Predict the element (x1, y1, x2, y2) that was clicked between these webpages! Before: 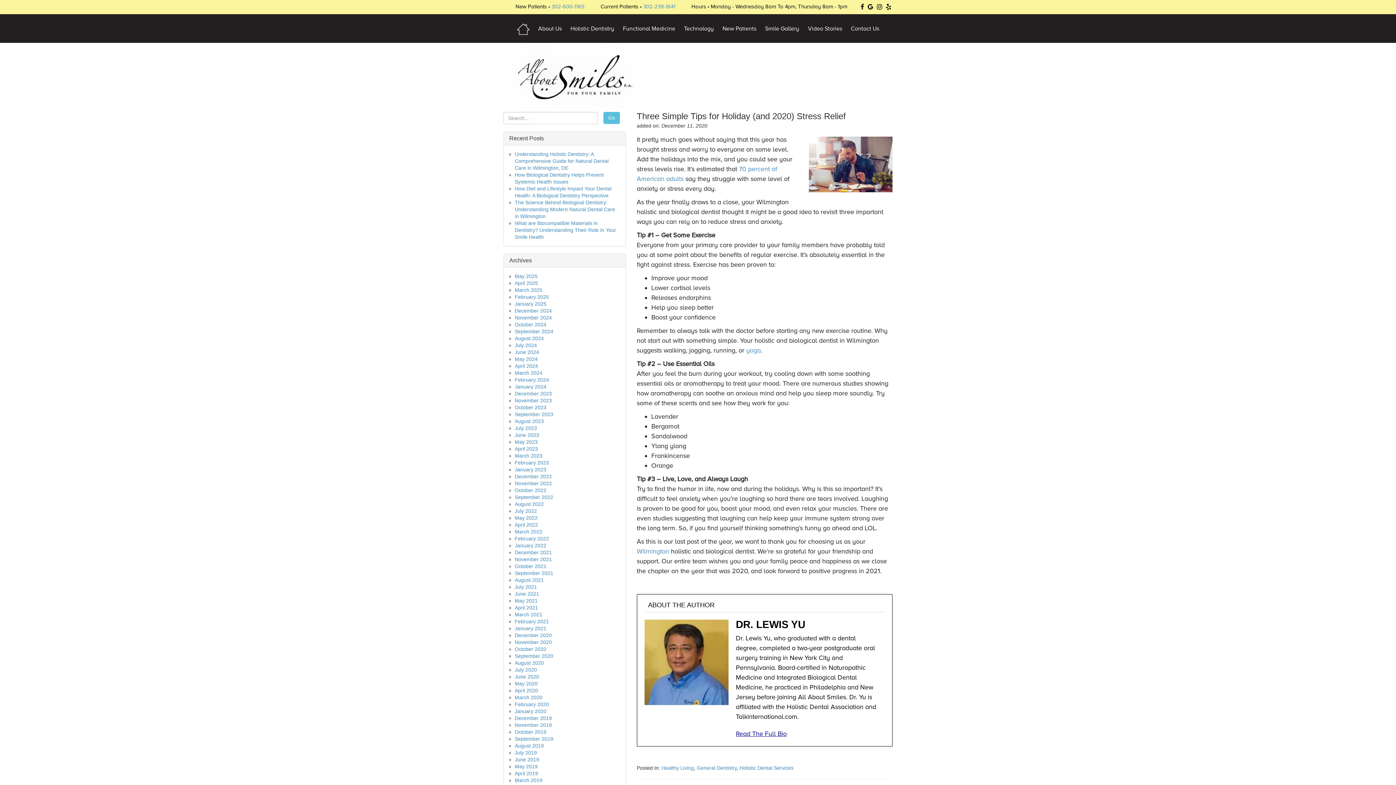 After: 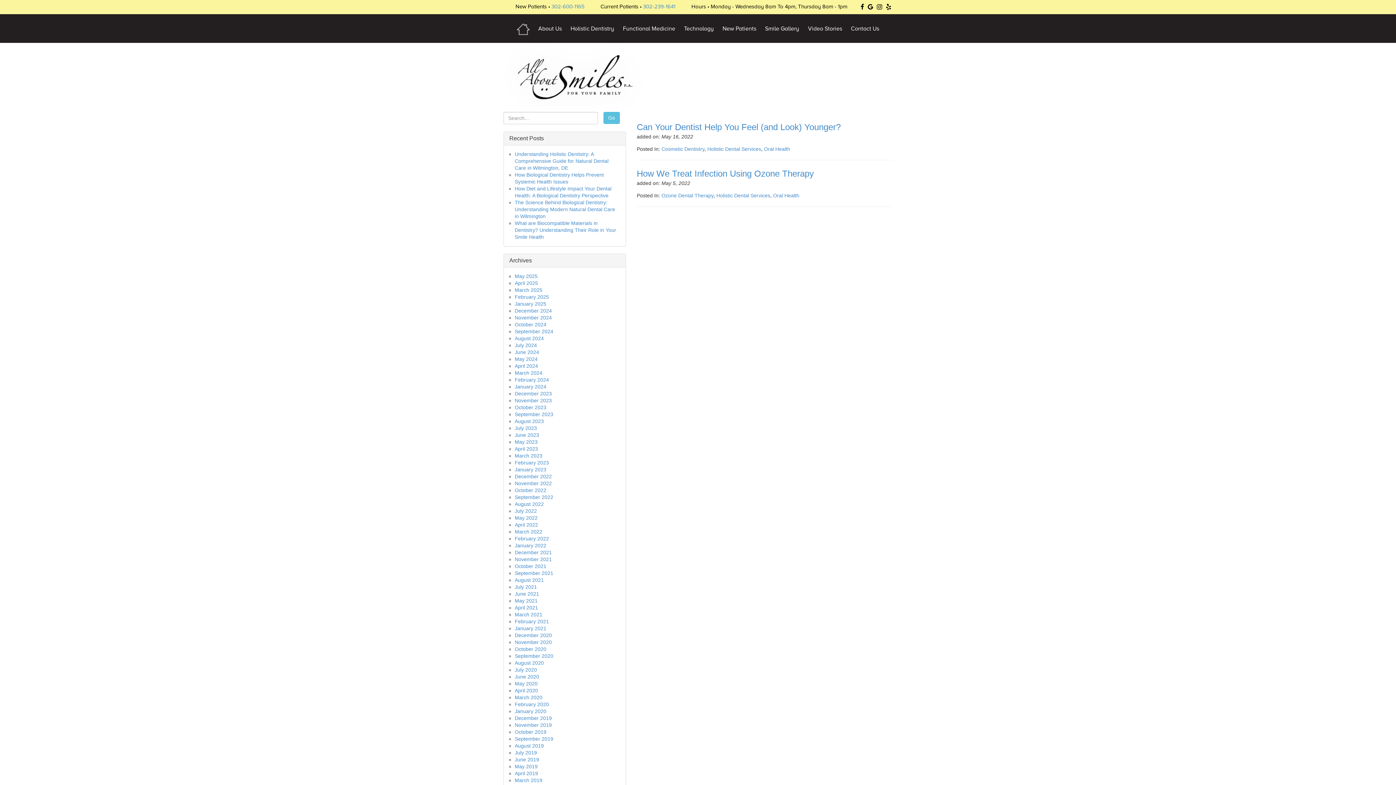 Action: bbox: (514, 515, 537, 521) label: May 2022